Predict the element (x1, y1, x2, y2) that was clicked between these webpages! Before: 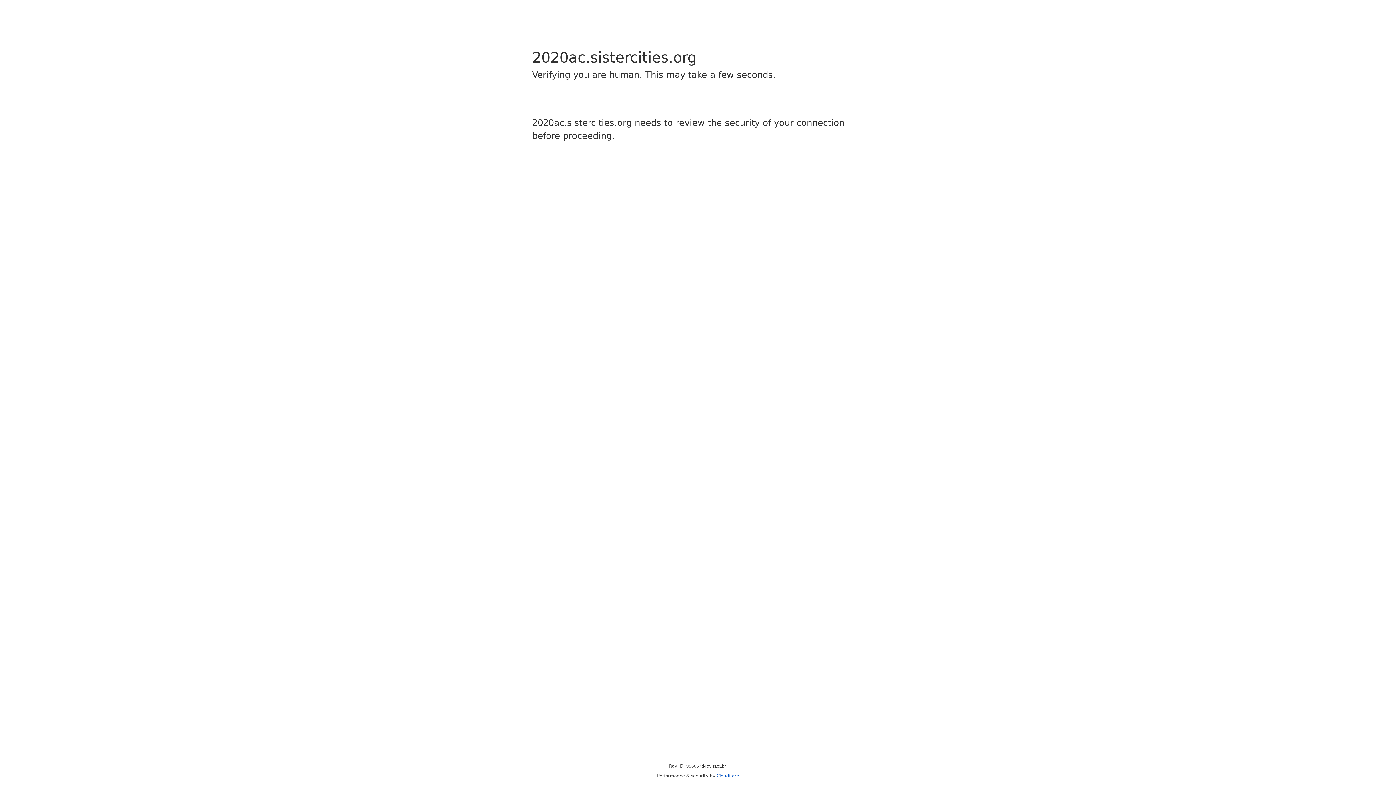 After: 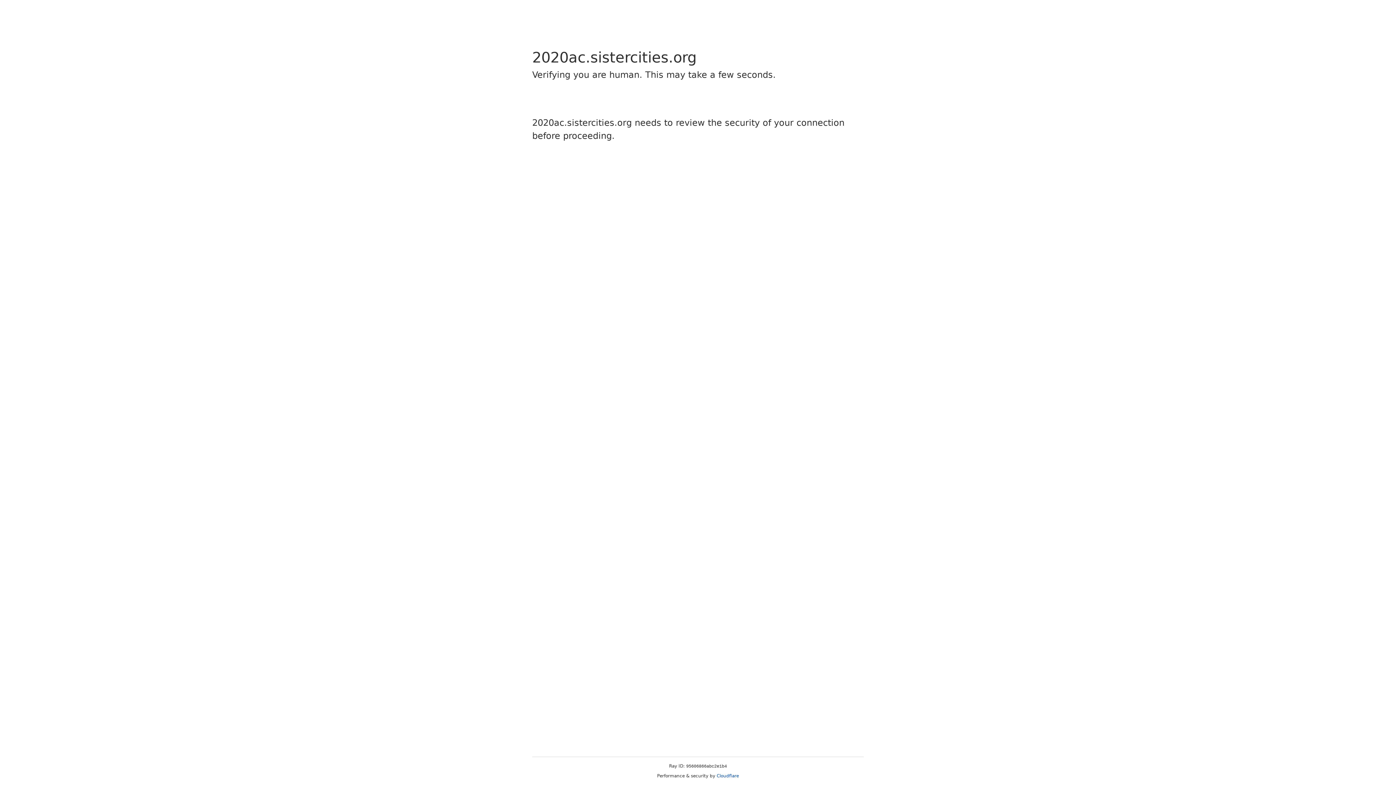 Action: label: Cloudflare bbox: (716, 773, 739, 778)